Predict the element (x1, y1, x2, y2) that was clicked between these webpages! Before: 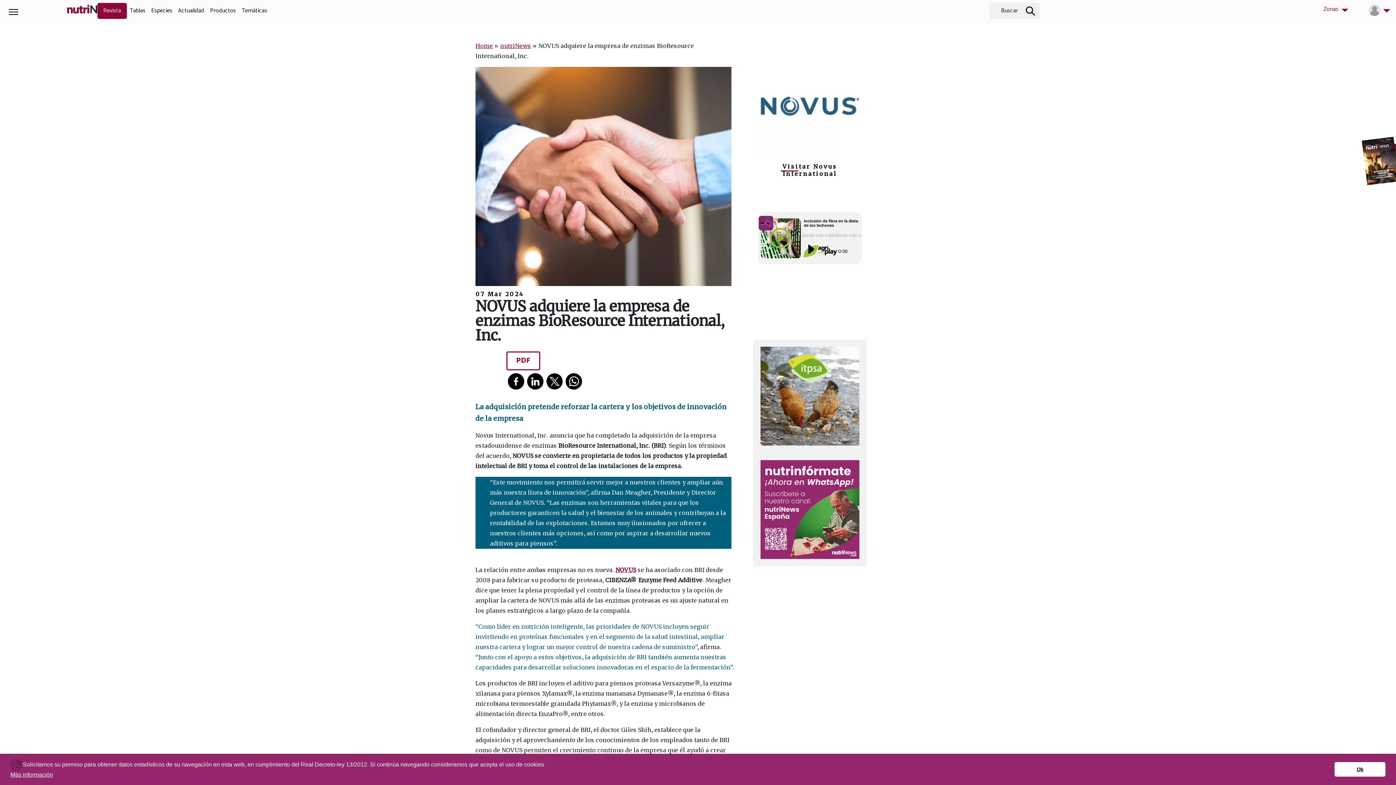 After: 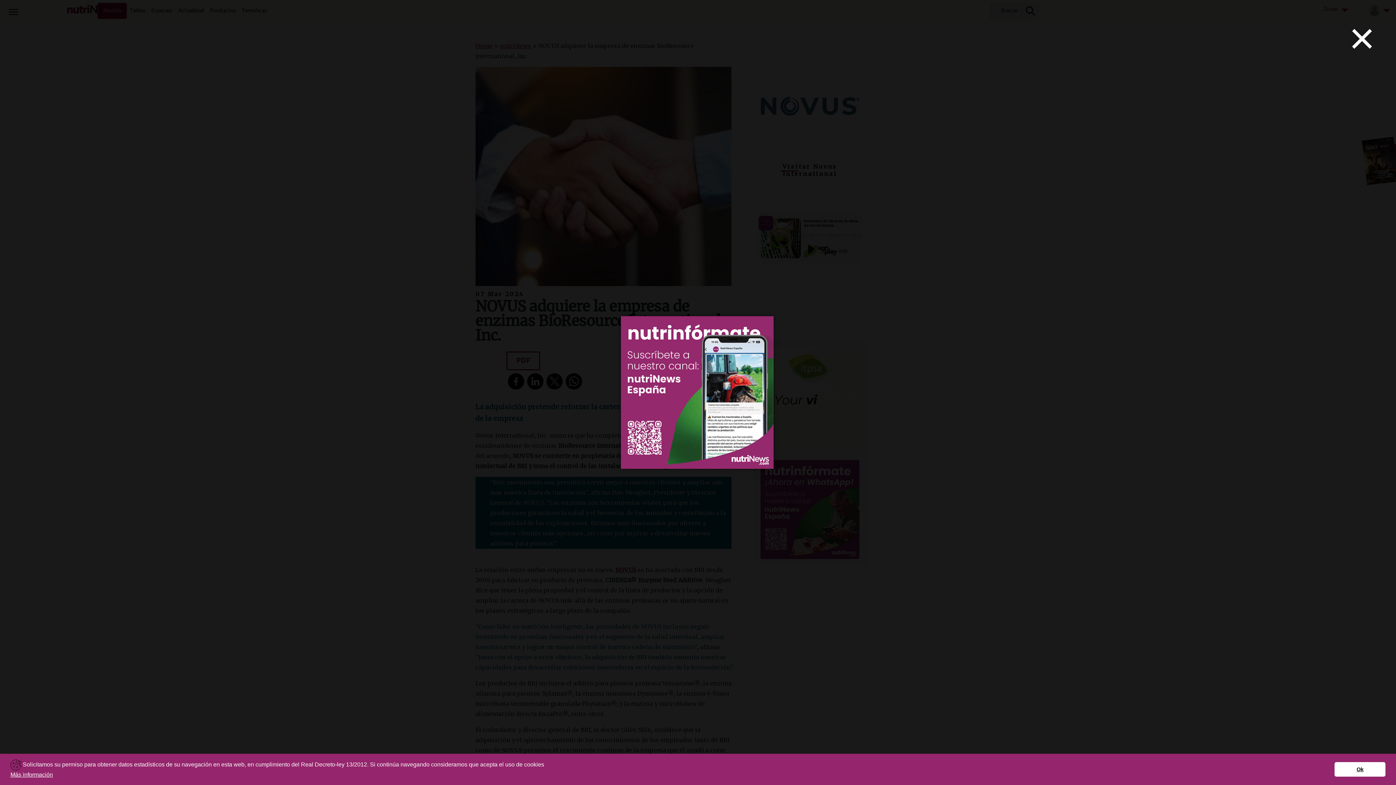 Action: bbox: (759, 505, 861, 513)